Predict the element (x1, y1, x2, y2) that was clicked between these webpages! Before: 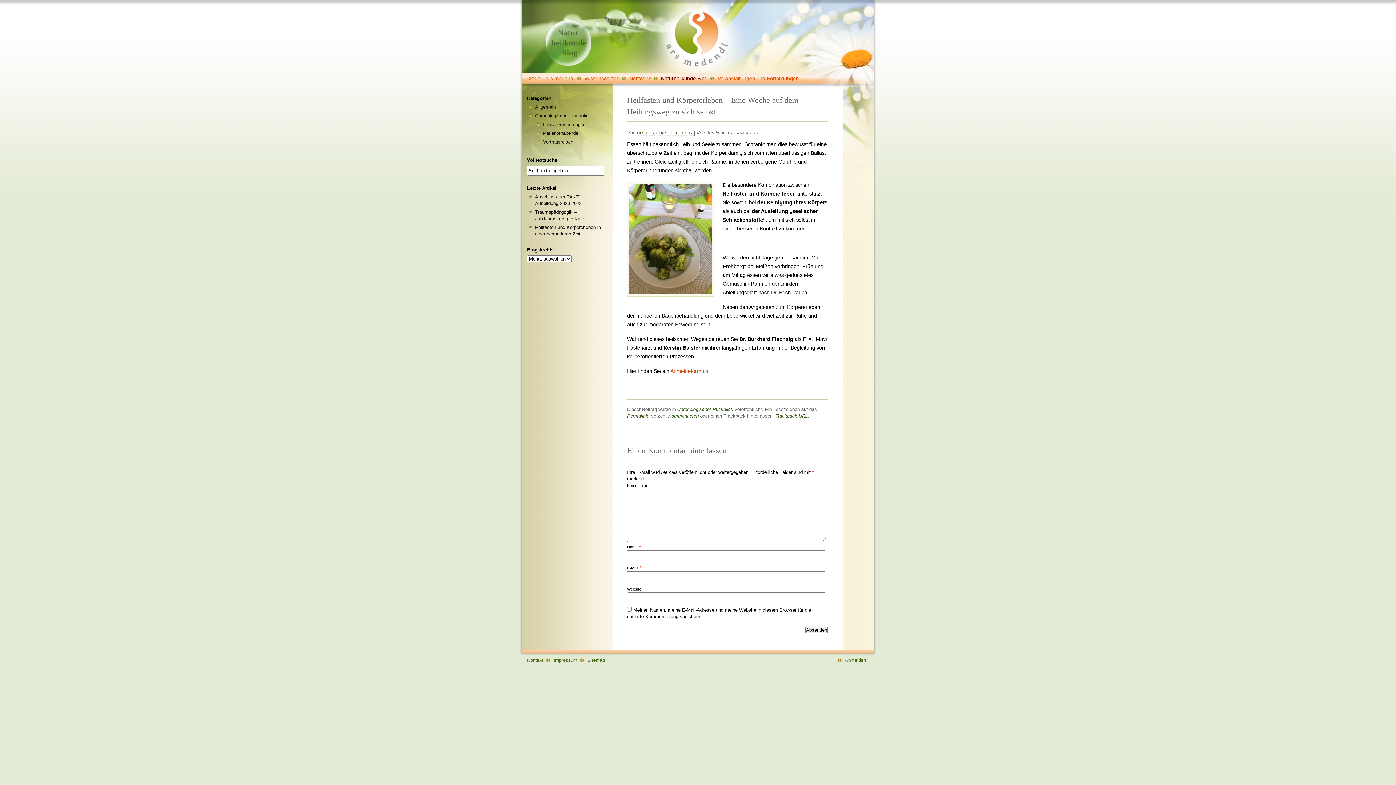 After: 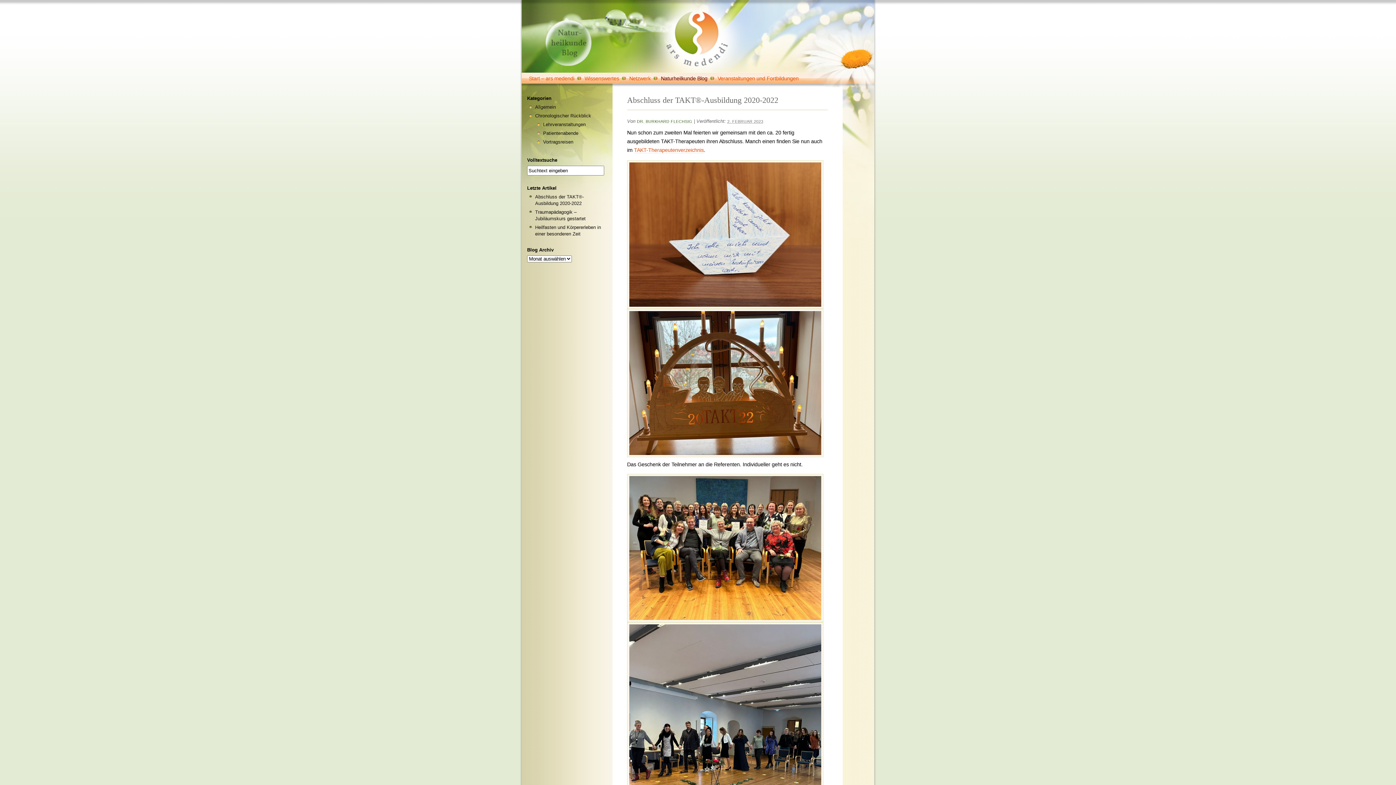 Action: label: Abschluss der TAKT®-Ausbildung 2020-2022 bbox: (529, 193, 605, 206)